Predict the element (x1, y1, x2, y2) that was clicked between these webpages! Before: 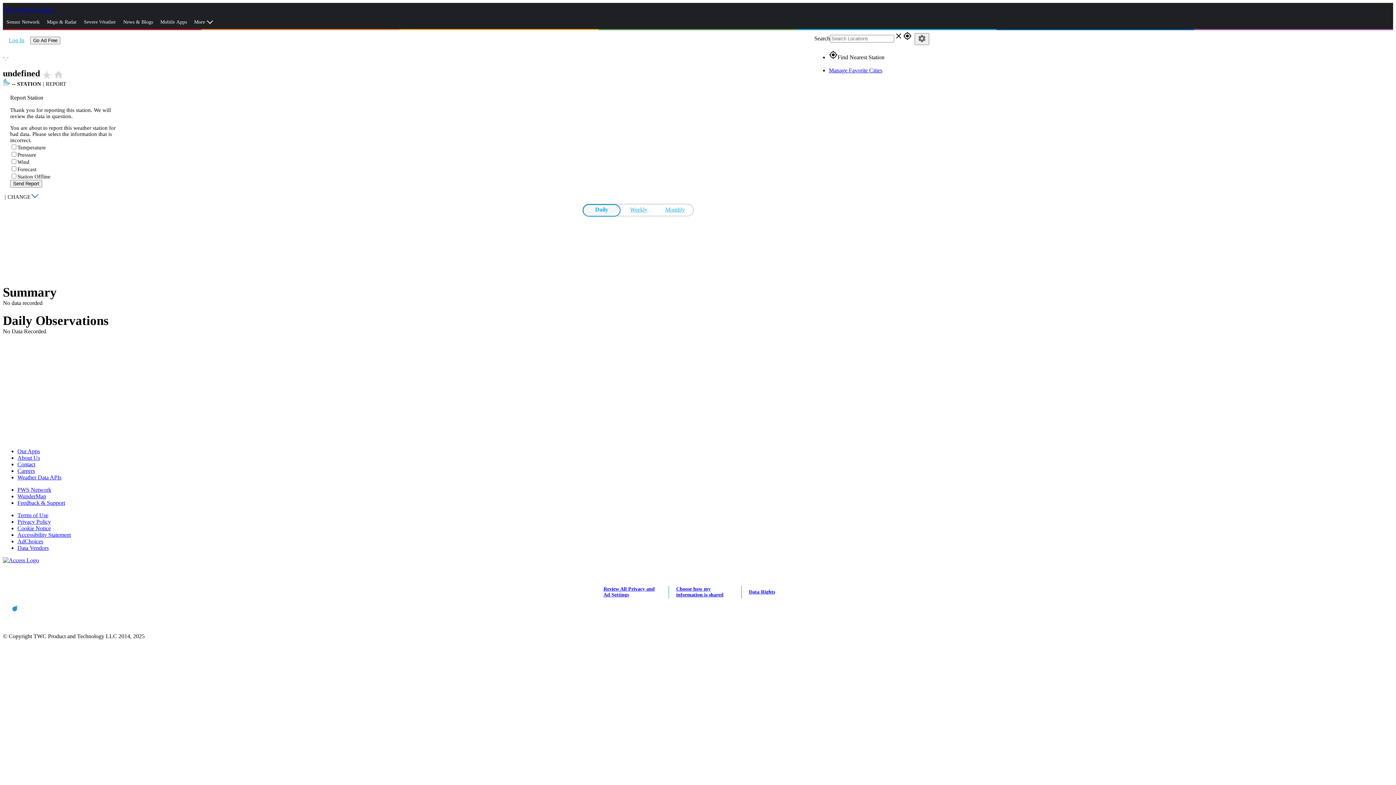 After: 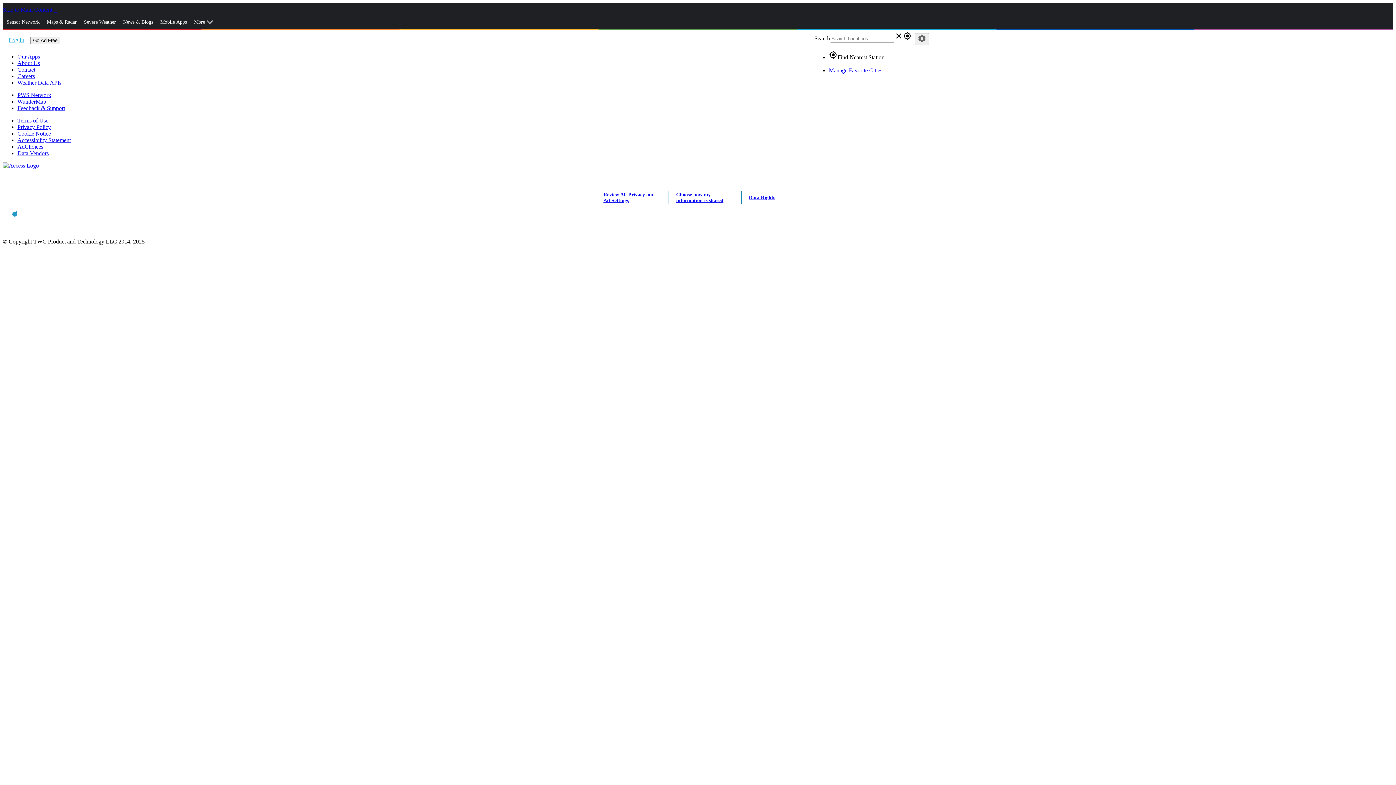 Action: label: Data Vendors bbox: (17, 545, 48, 551)